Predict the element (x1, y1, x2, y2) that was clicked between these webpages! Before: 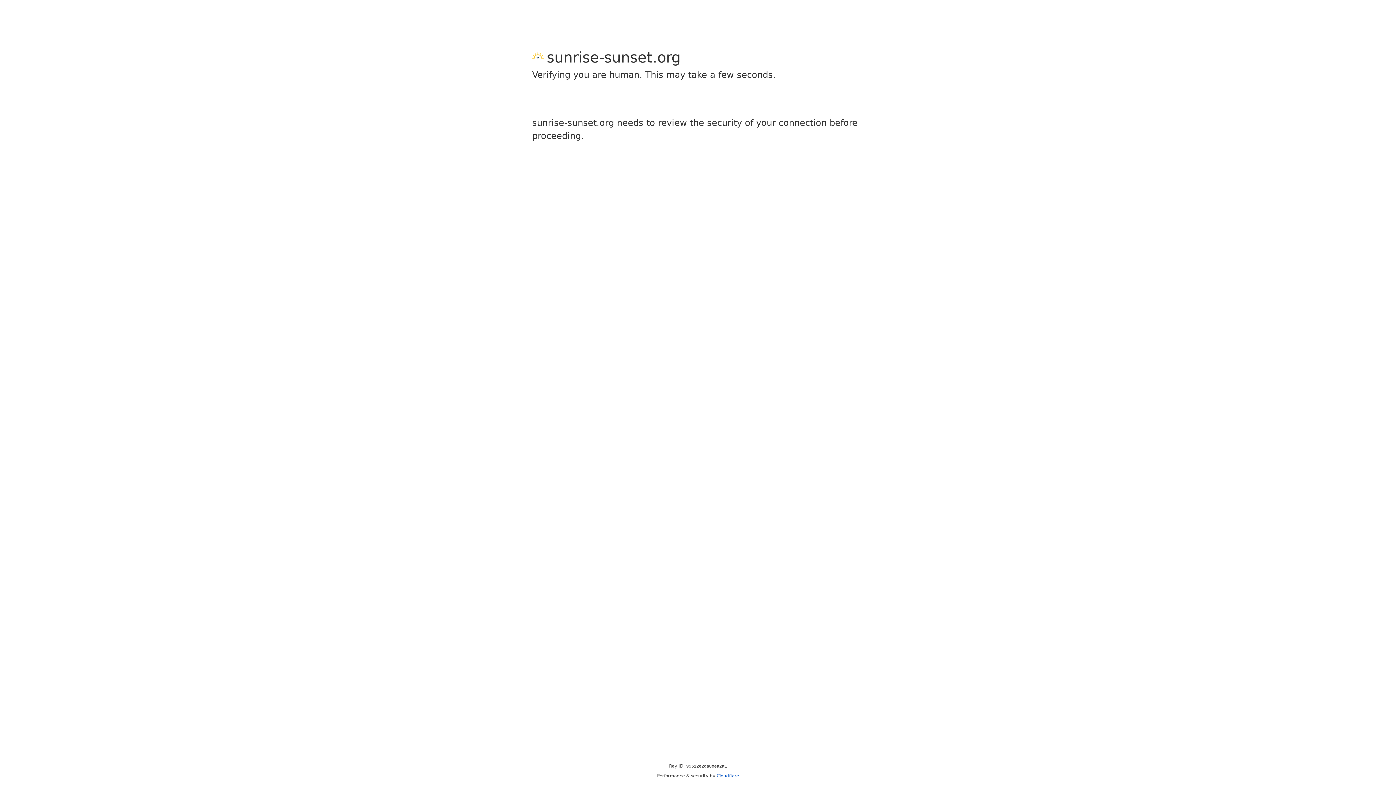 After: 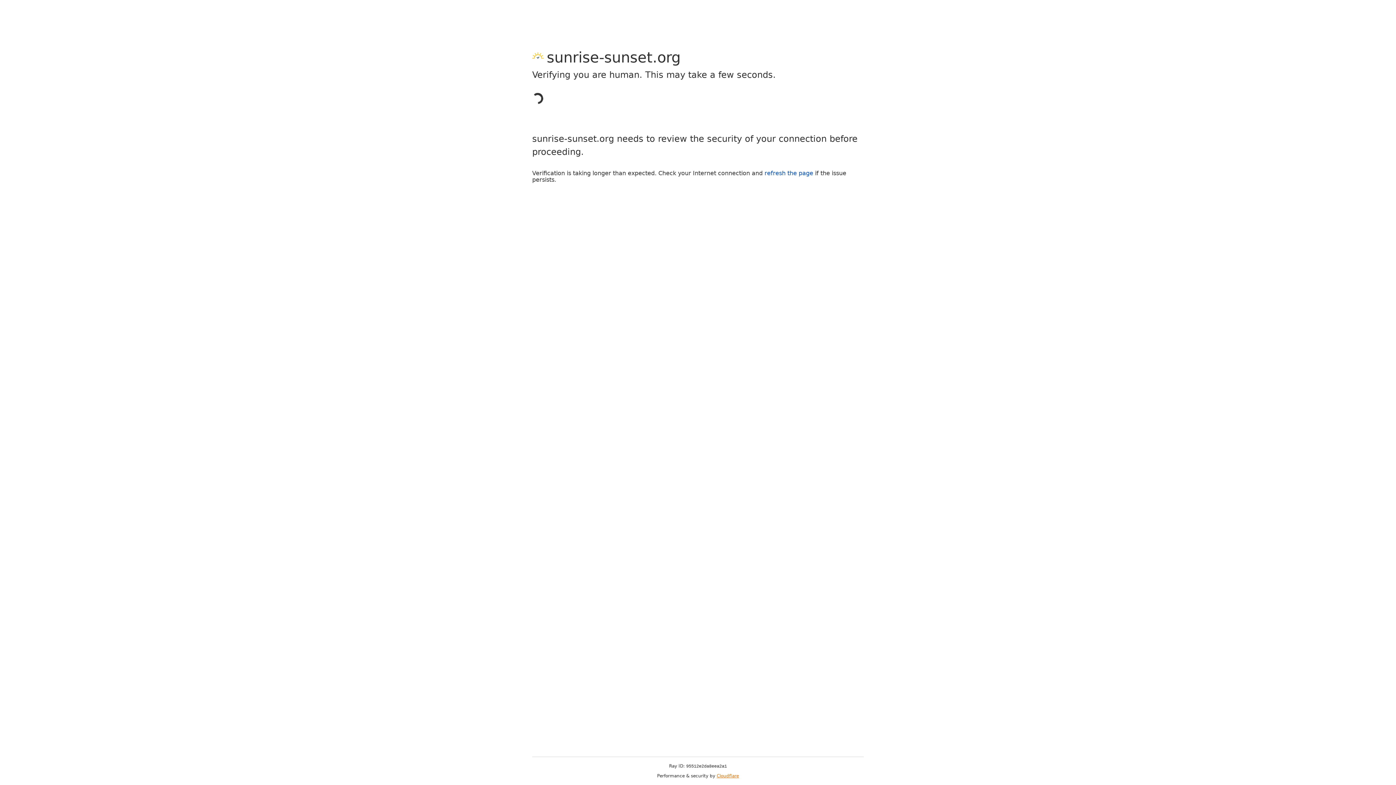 Action: label: Cloudflare bbox: (716, 773, 739, 778)